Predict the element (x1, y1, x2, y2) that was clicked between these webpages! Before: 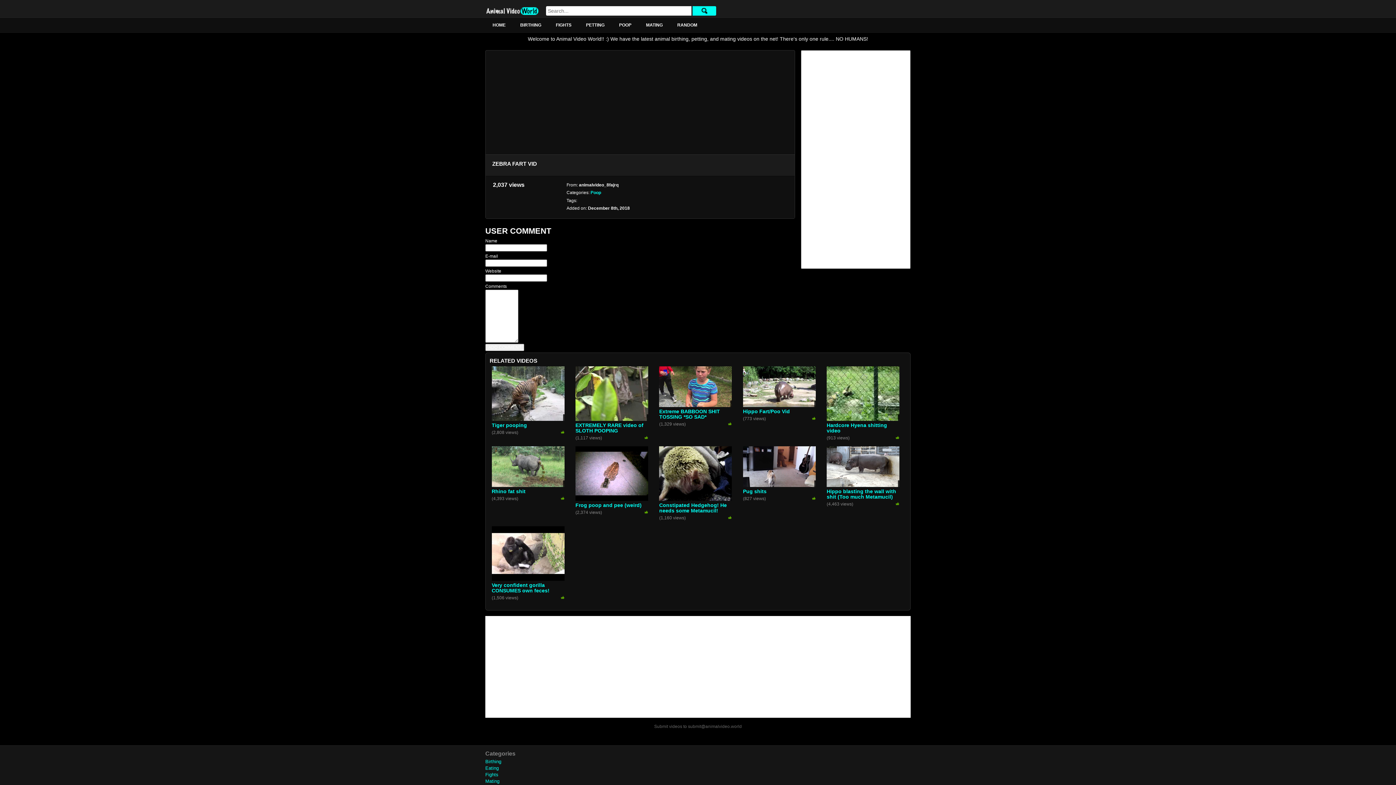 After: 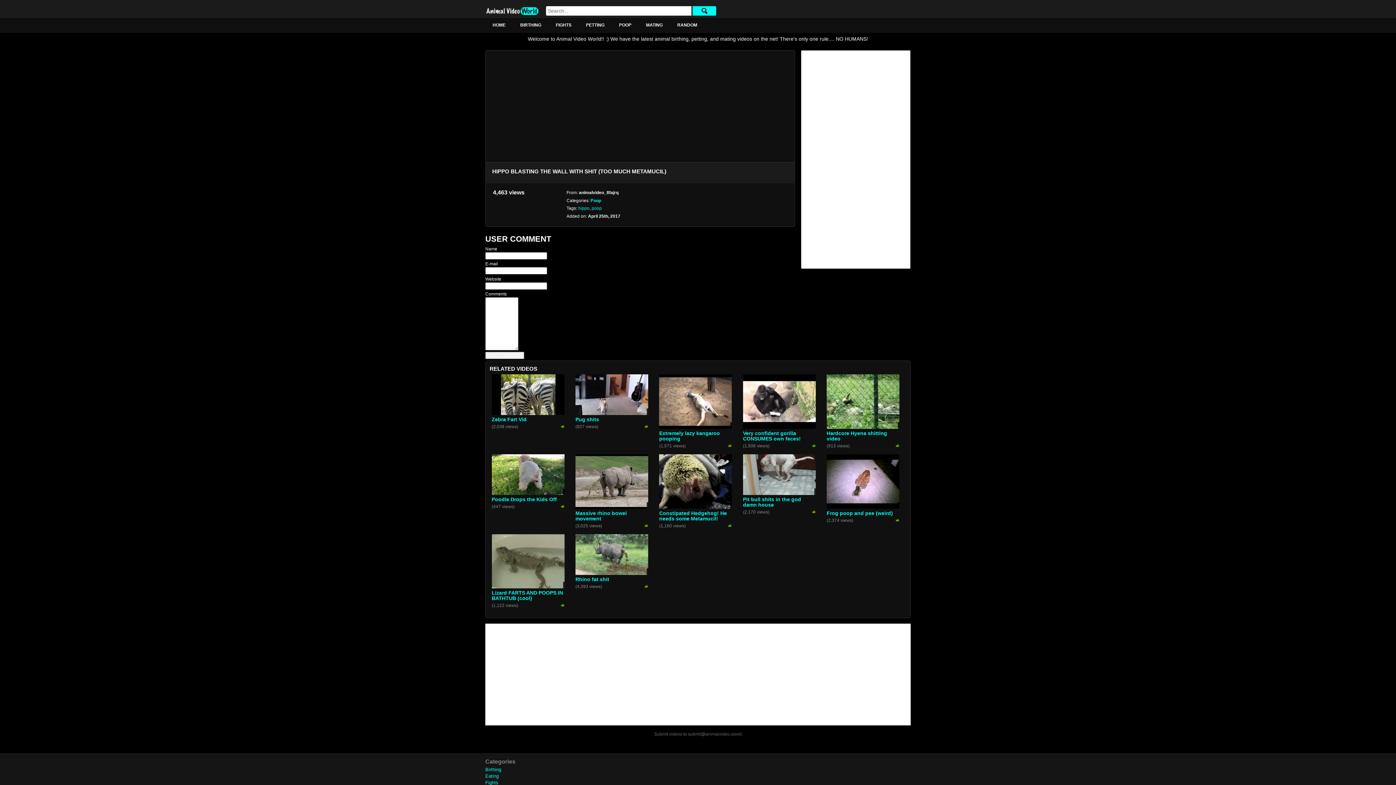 Action: bbox: (826, 446, 899, 487)